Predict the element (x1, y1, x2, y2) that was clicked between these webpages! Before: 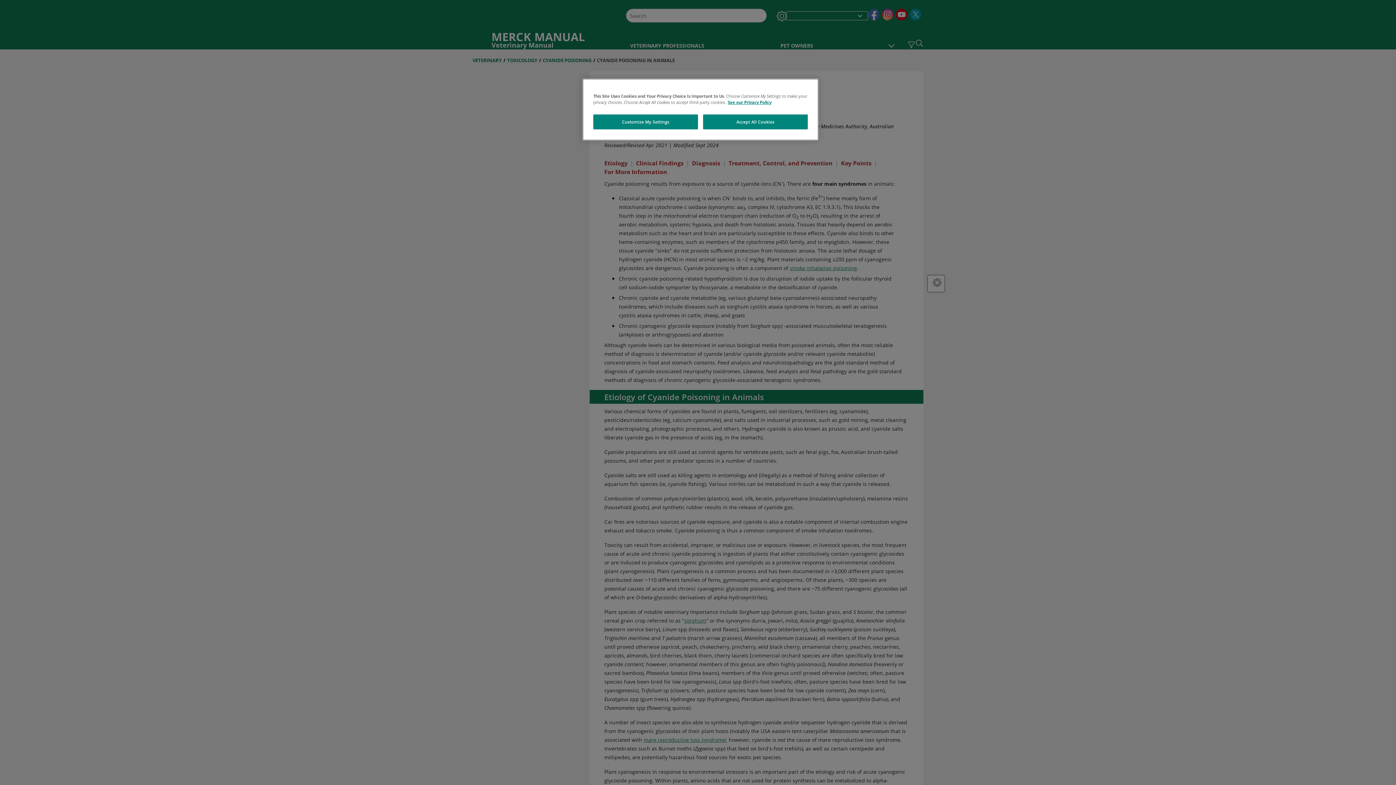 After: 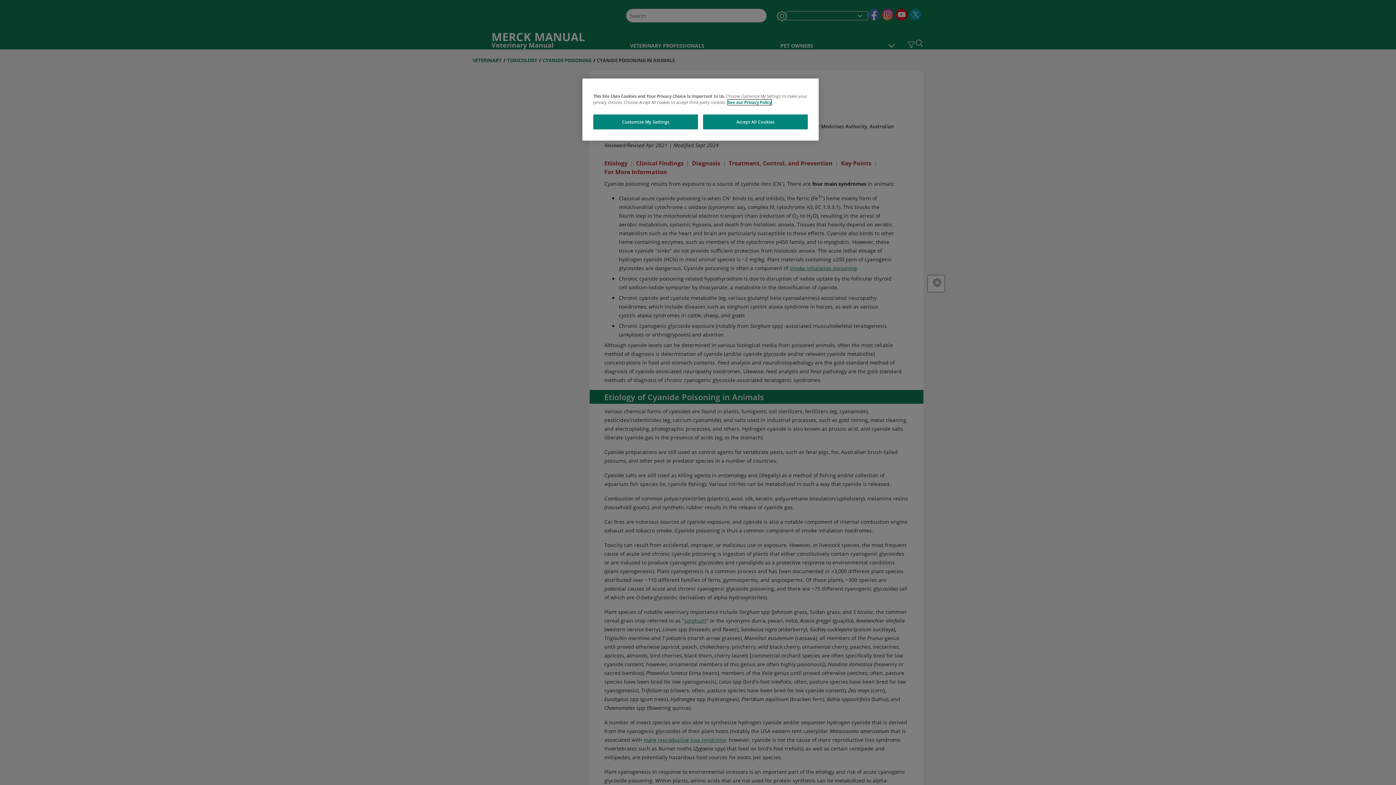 Action: label: More information about your privacy, opens in a new tab bbox: (728, 99, 771, 105)